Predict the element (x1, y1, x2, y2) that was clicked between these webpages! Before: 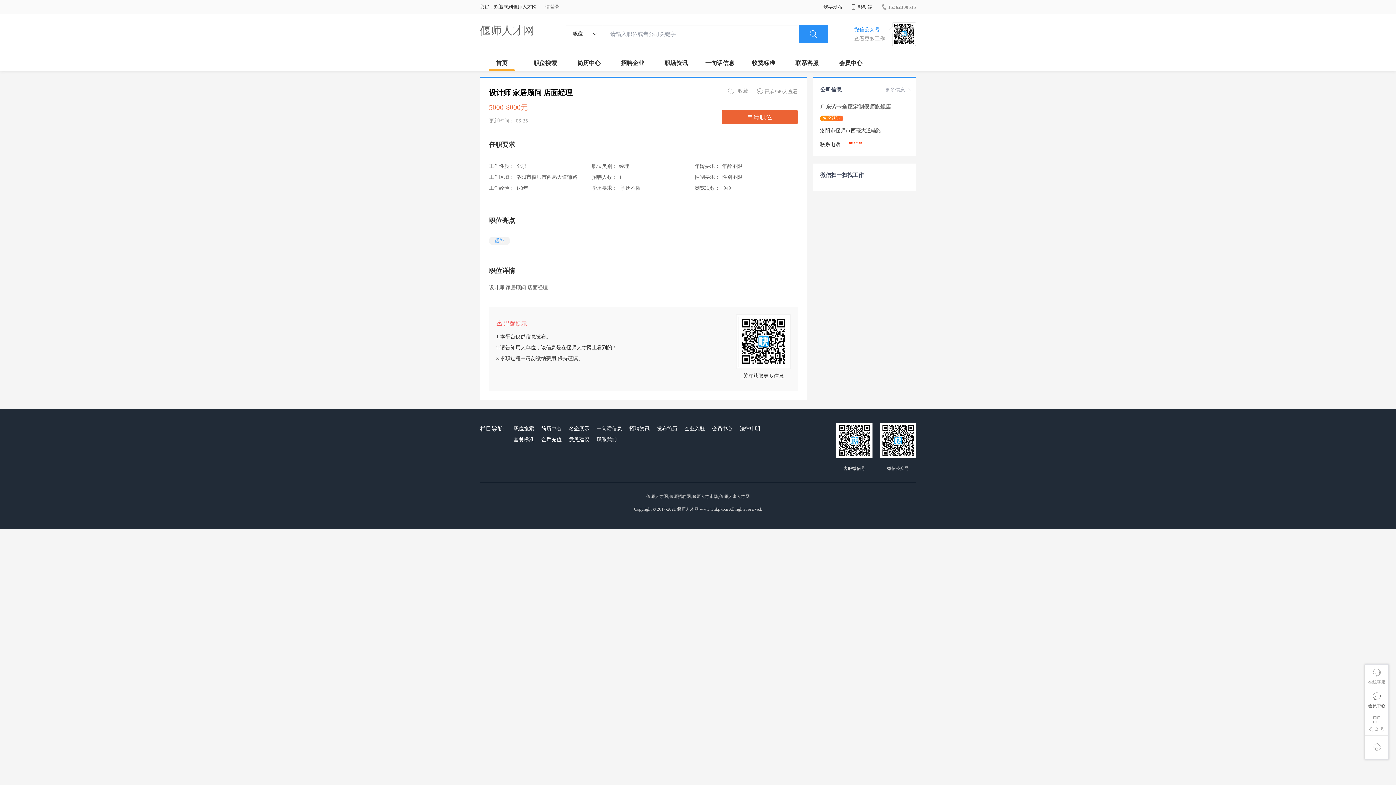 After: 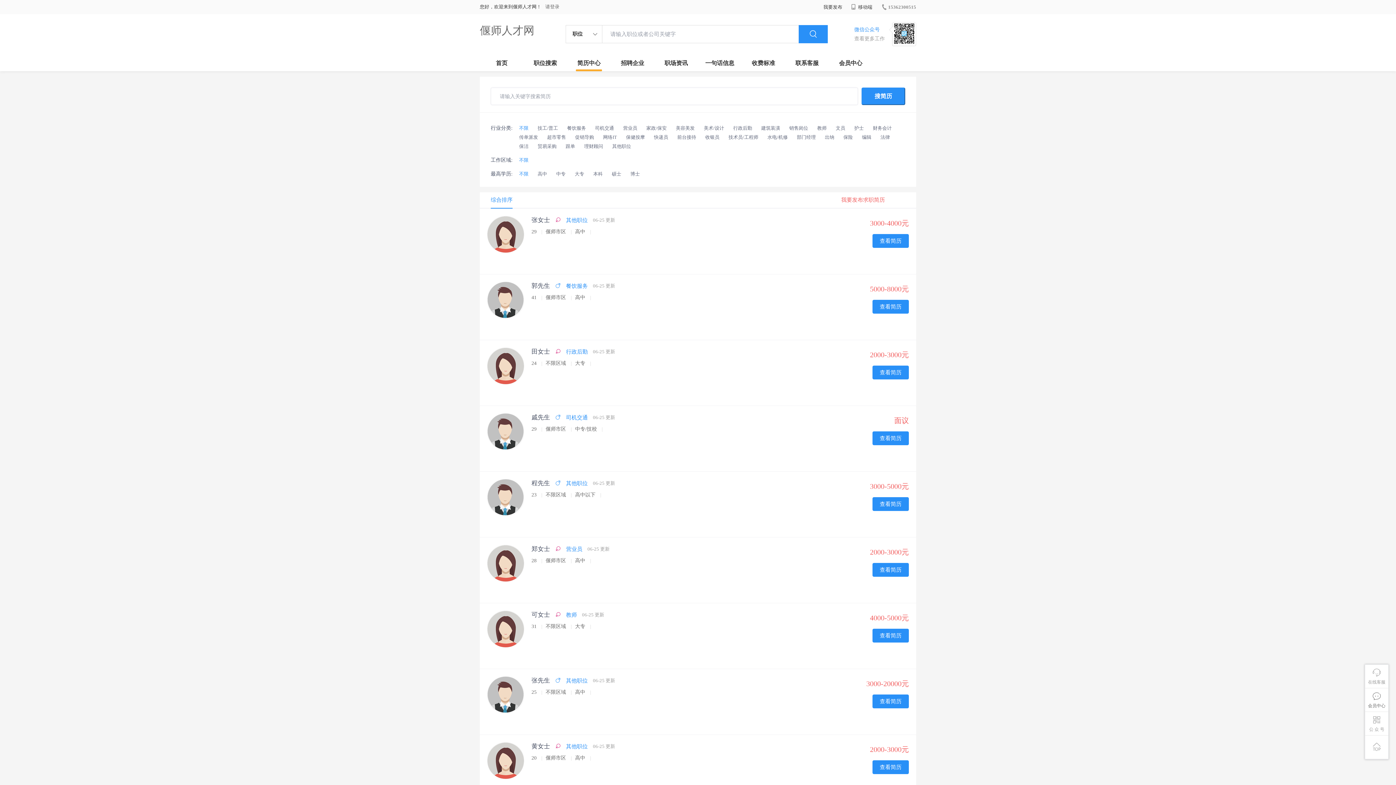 Action: bbox: (539, 423, 563, 434) label: 简历中心